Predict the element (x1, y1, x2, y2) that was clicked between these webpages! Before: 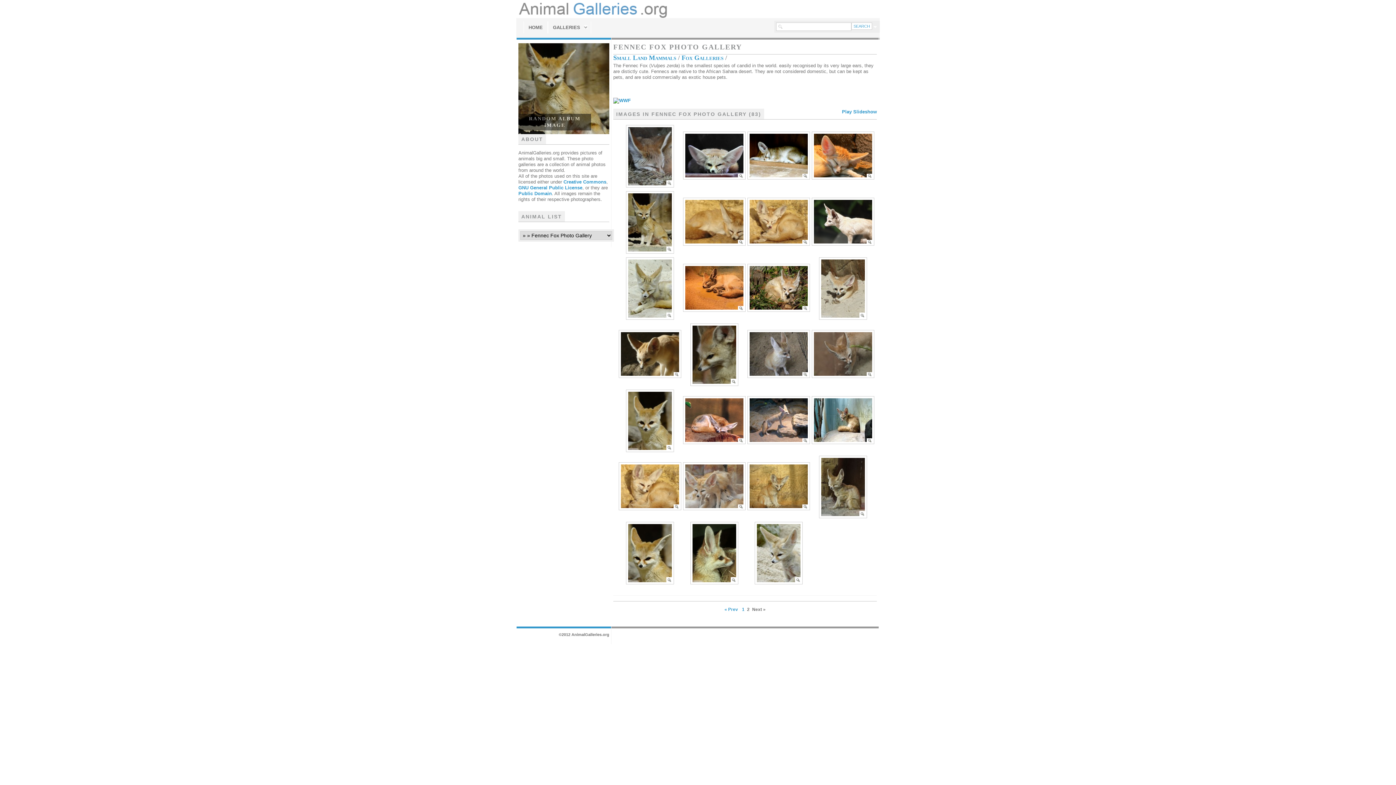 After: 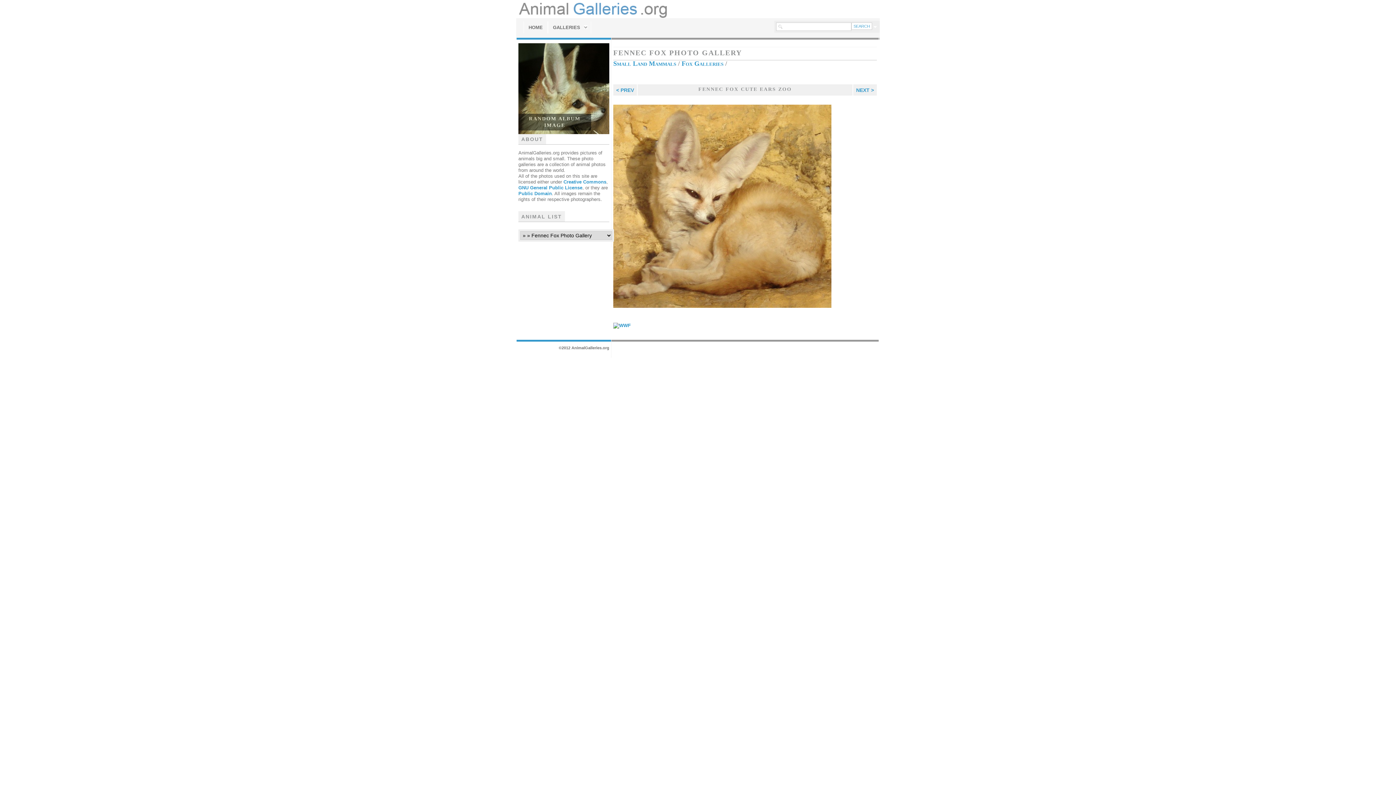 Action: bbox: (618, 506, 681, 511)